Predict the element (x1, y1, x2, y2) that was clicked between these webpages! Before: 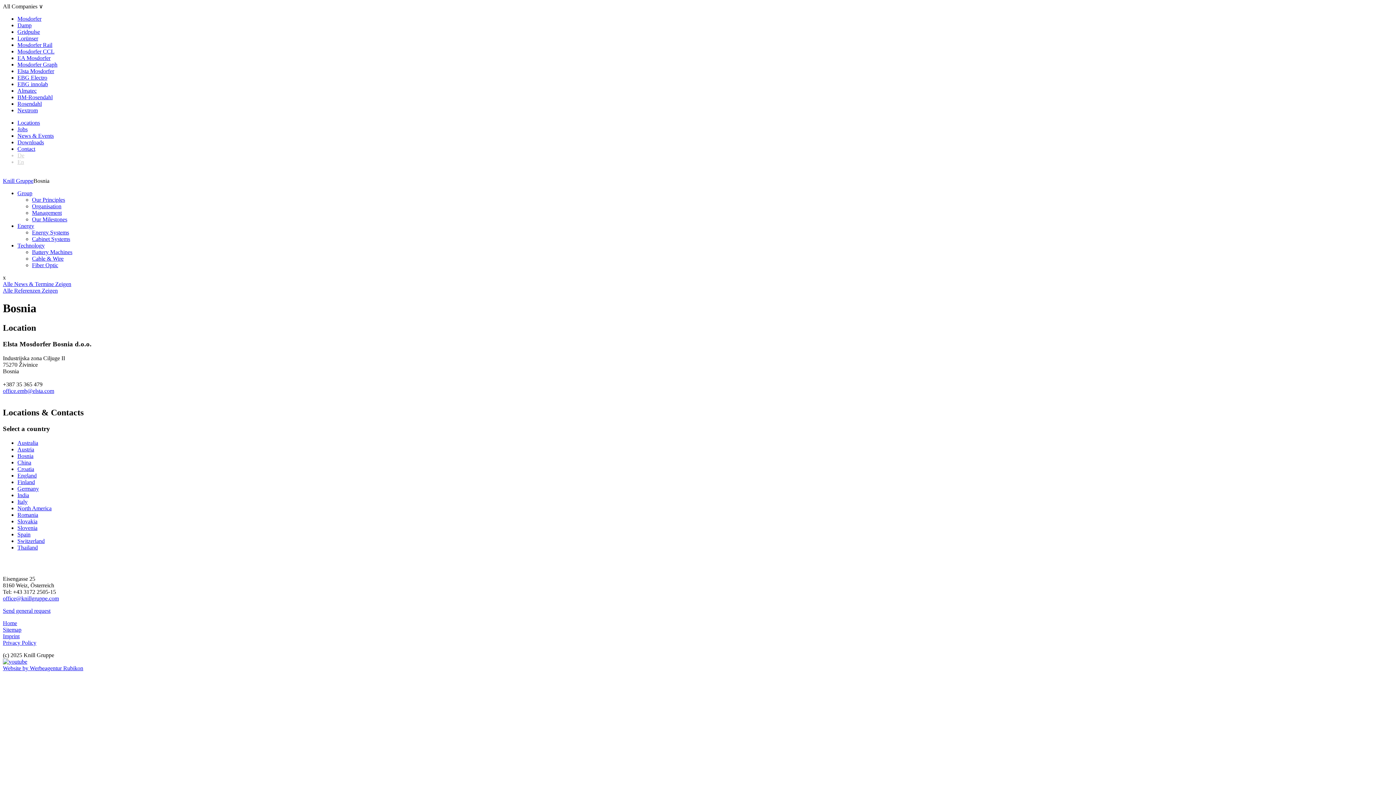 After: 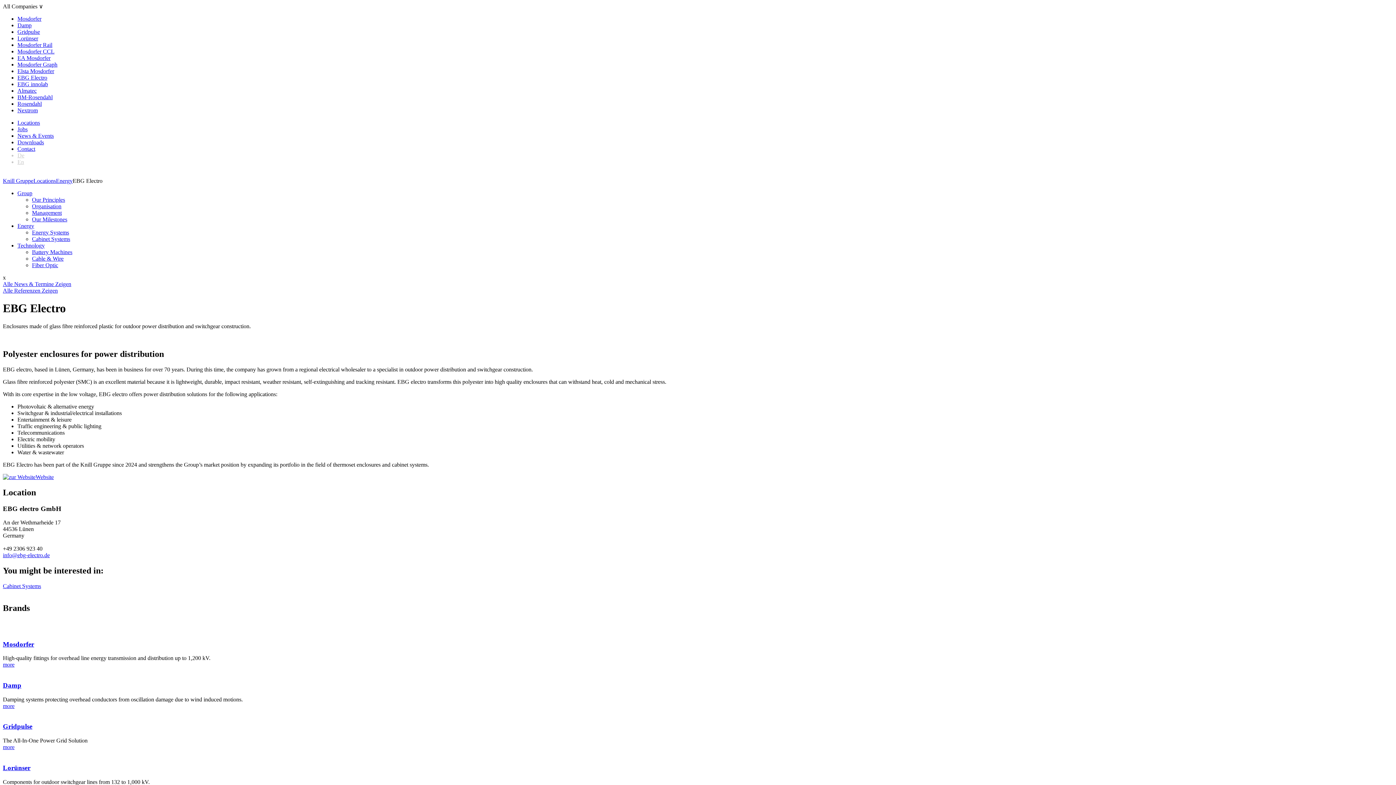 Action: bbox: (17, 74, 47, 80) label: EBG Electro